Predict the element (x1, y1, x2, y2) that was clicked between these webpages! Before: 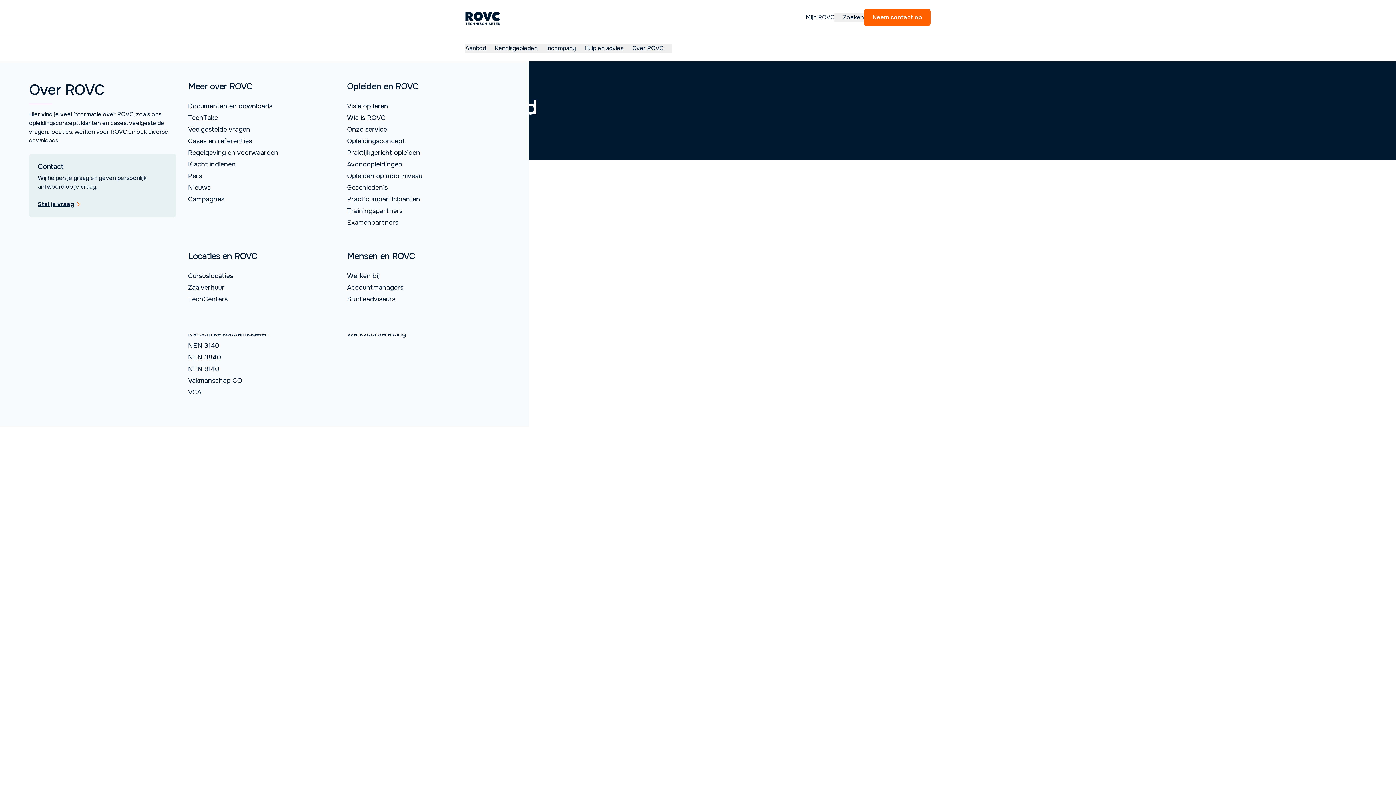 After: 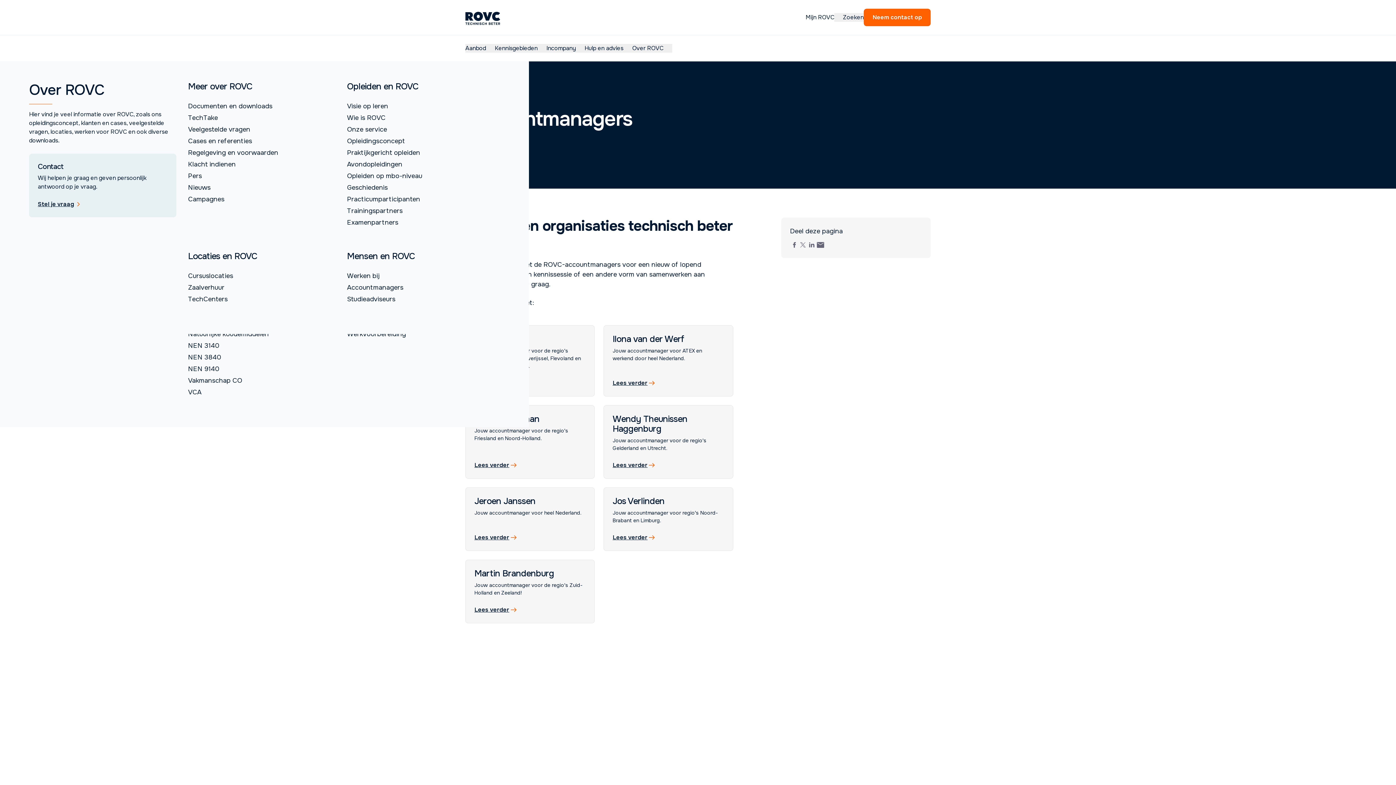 Action: label: Accountmanagers bbox: (344, 278, 418, 296)